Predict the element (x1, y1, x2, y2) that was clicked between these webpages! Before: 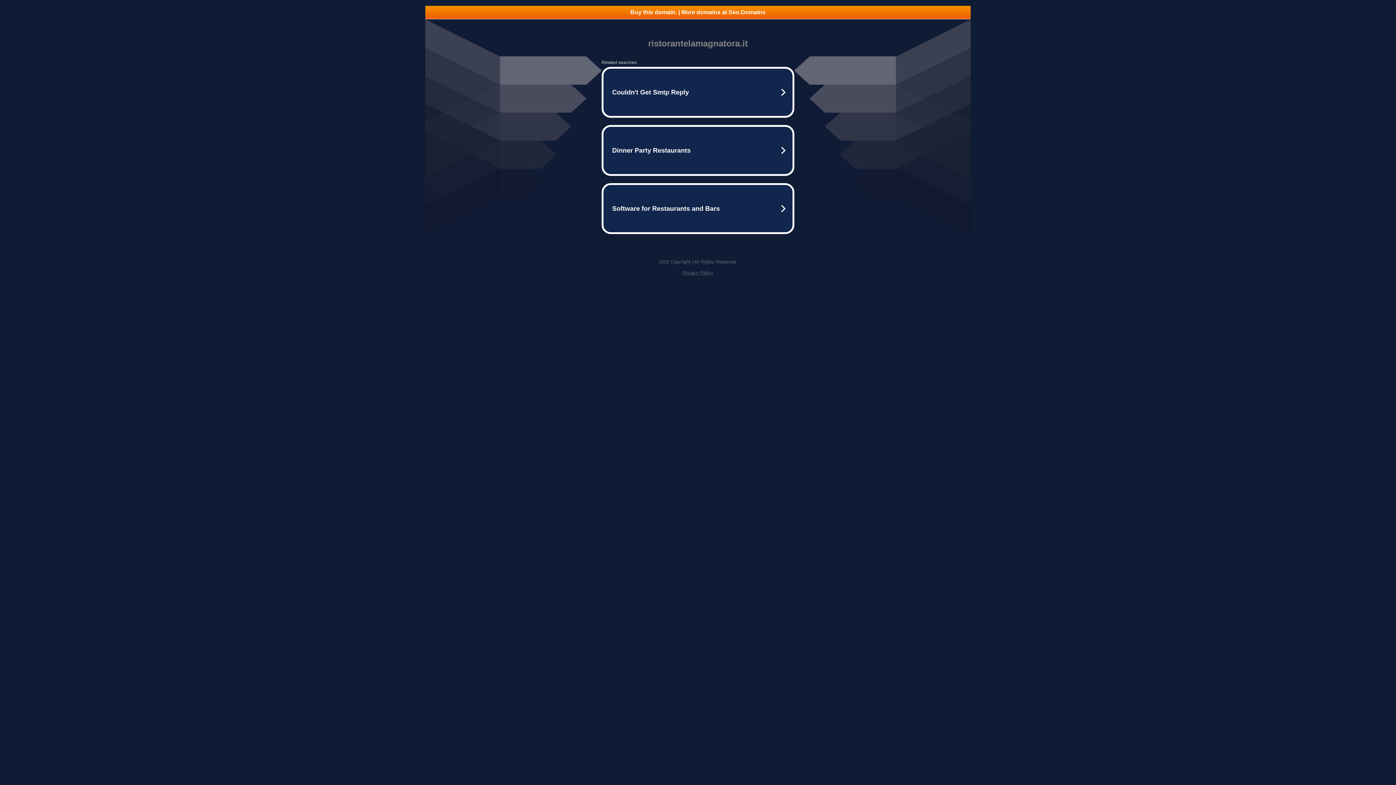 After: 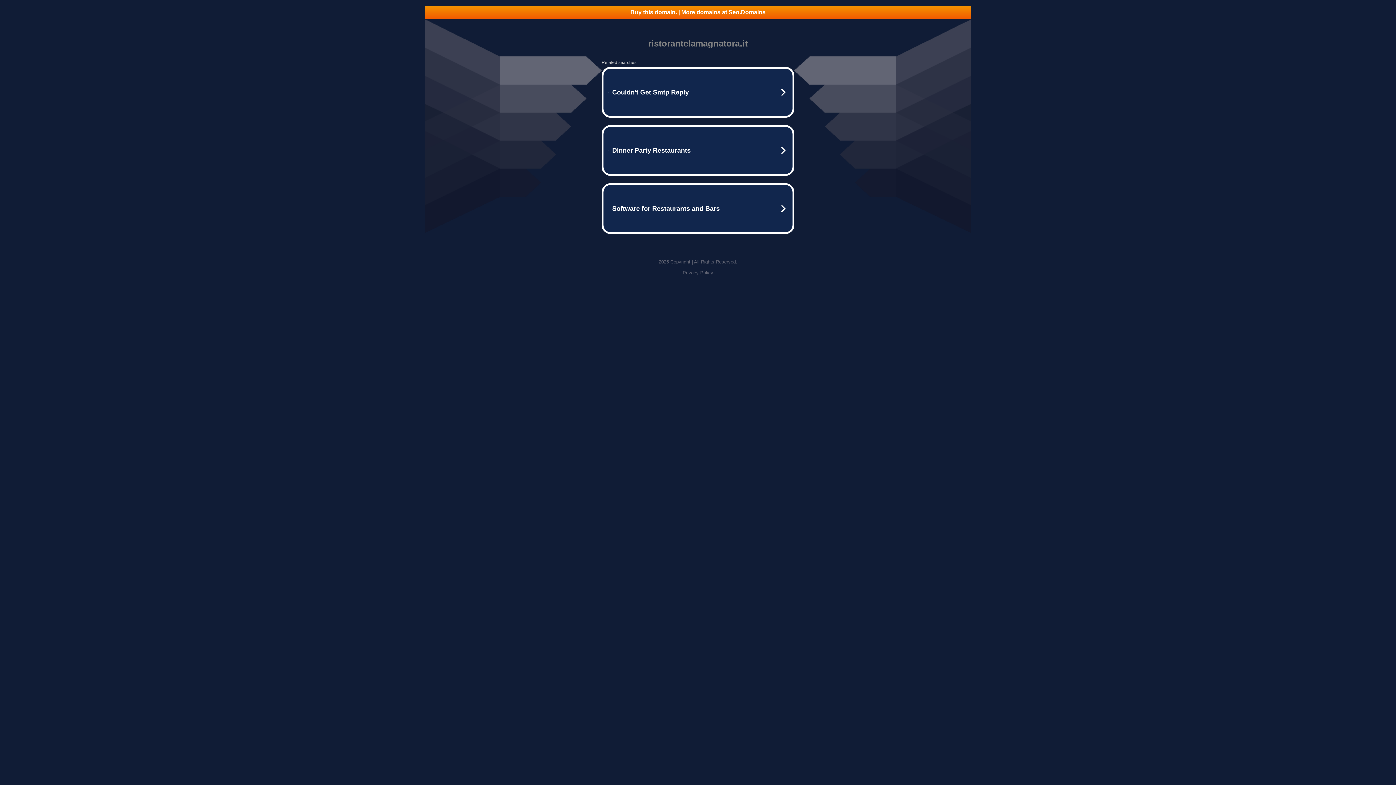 Action: bbox: (425, 5, 970, 18) label: Buy this domain. | More domains at Seo.Domains